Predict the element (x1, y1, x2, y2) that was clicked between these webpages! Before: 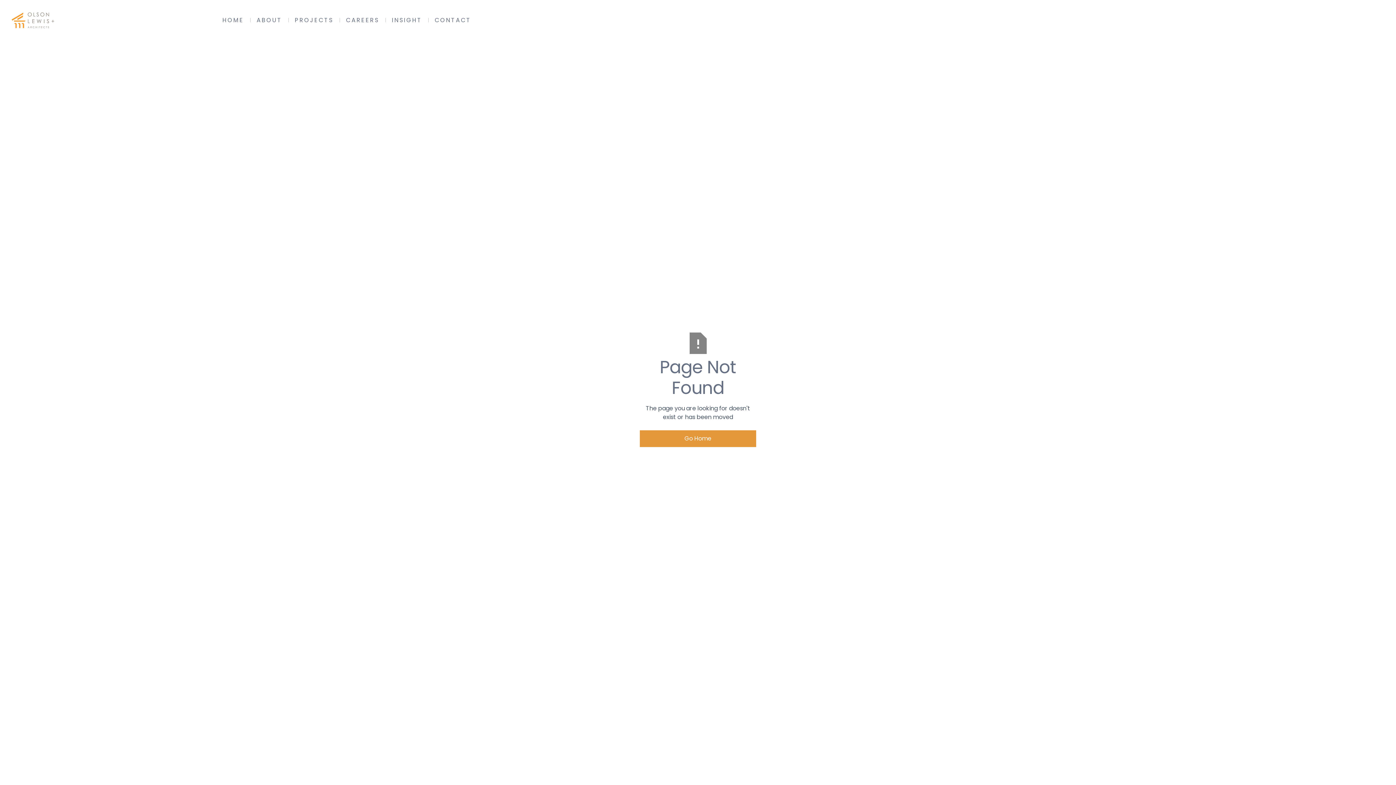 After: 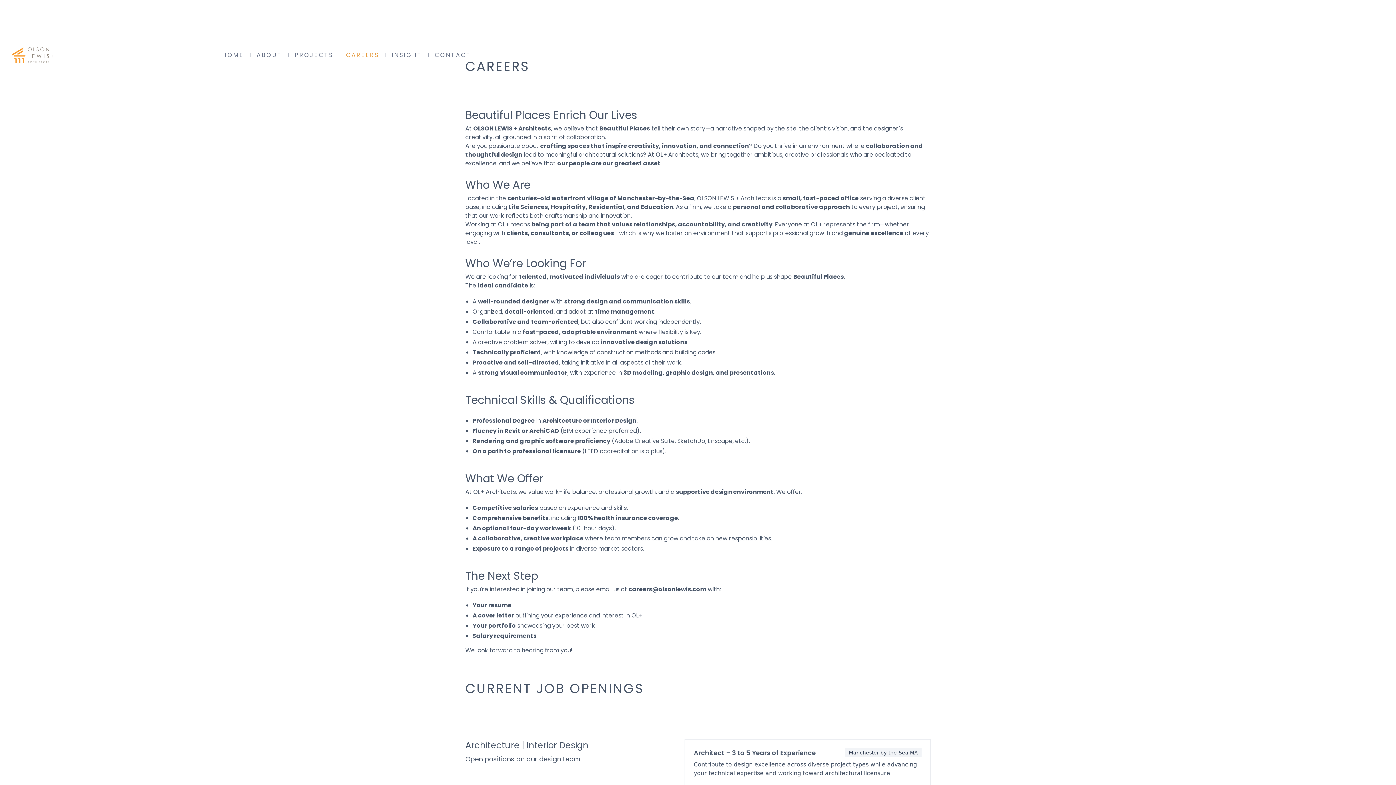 Action: label: CAREERS bbox: (340, 13, 385, 27)